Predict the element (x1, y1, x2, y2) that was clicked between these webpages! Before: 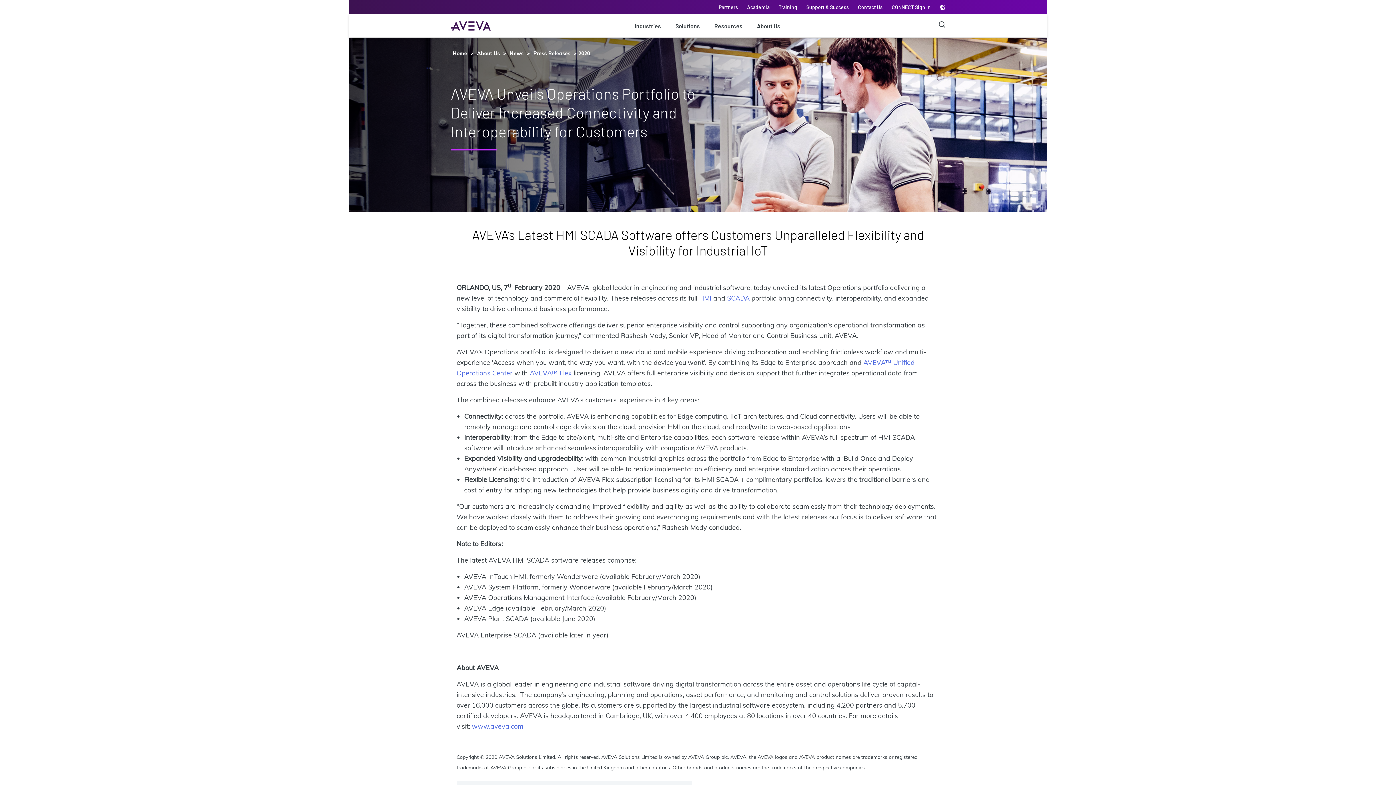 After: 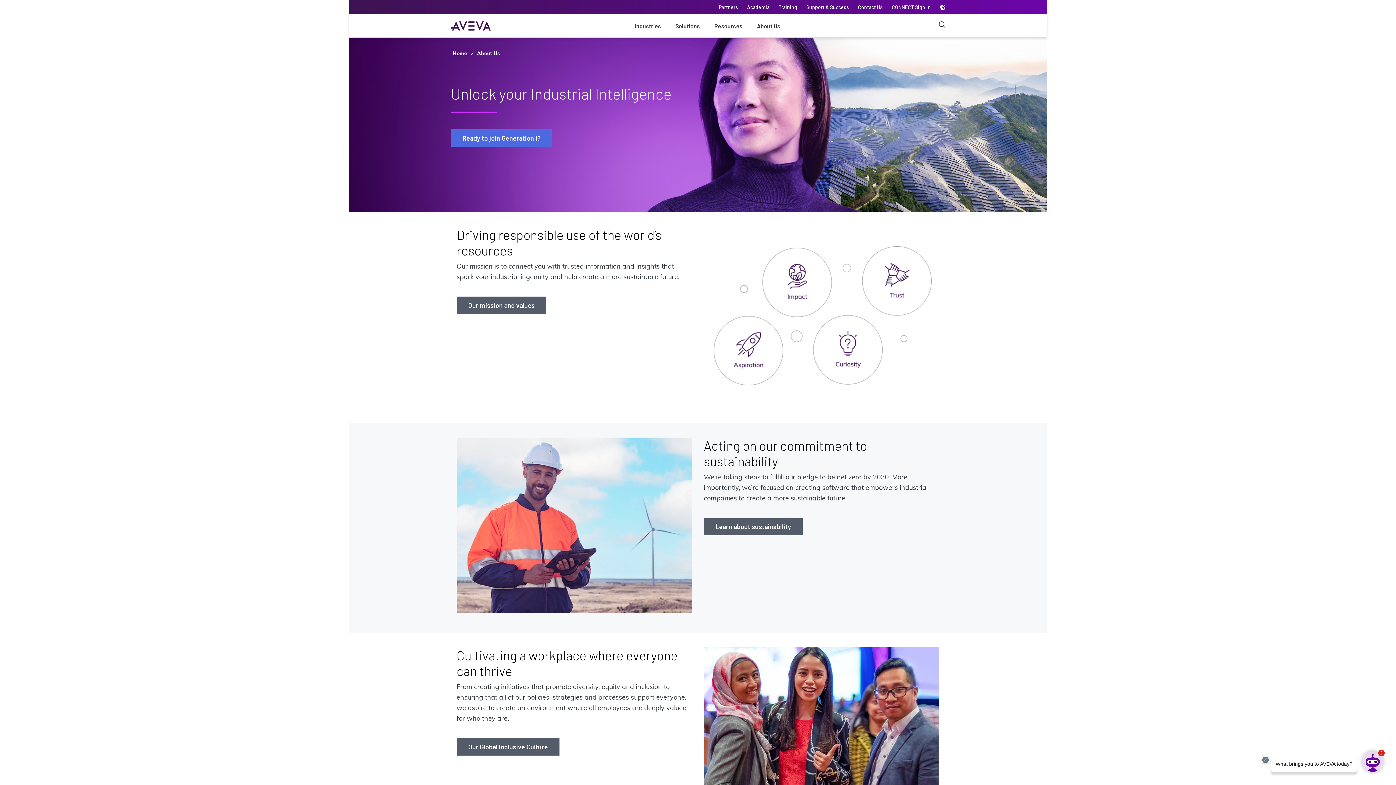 Action: label: About Us  bbox: (477, 50, 501, 56)